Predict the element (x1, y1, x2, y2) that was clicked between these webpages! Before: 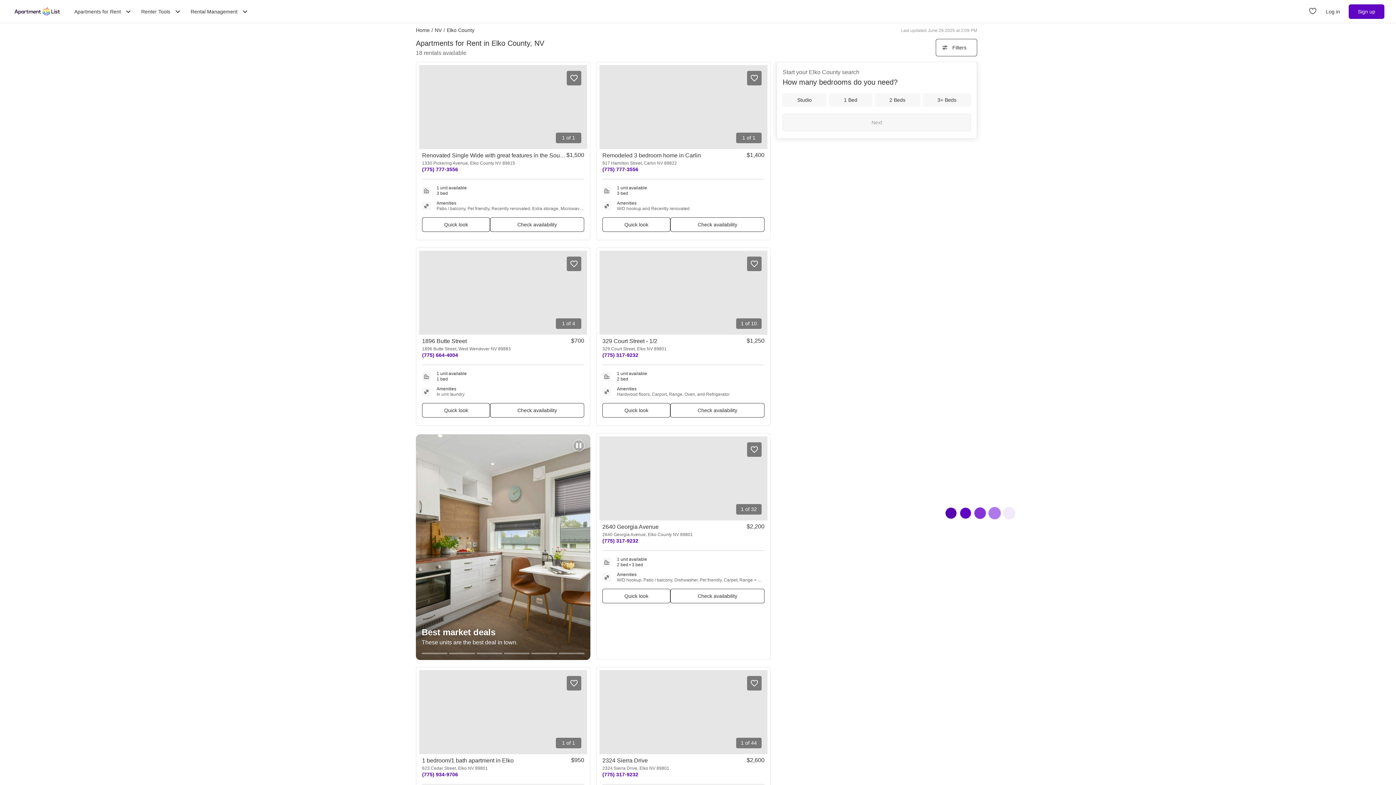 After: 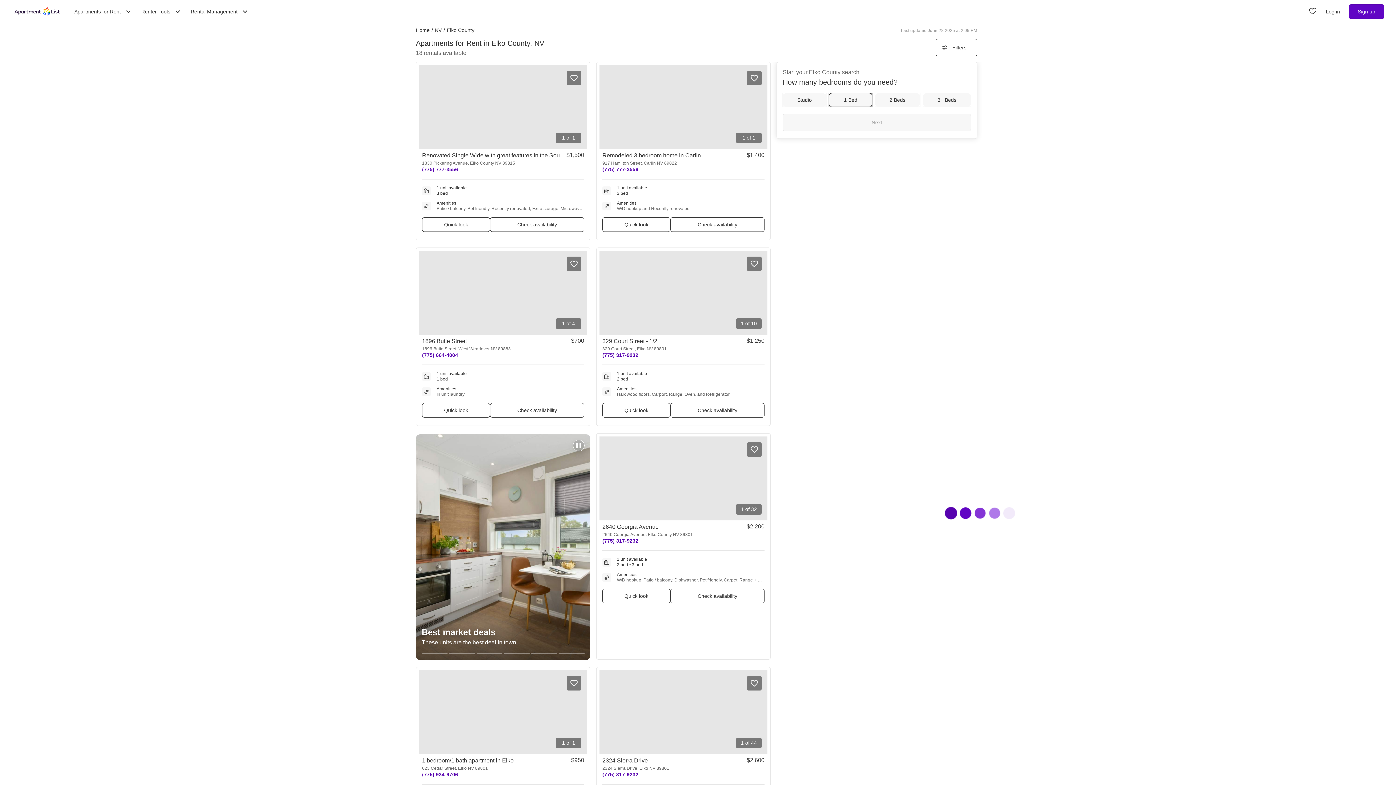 Action: bbox: (829, 93, 872, 106) label: 1 Bed